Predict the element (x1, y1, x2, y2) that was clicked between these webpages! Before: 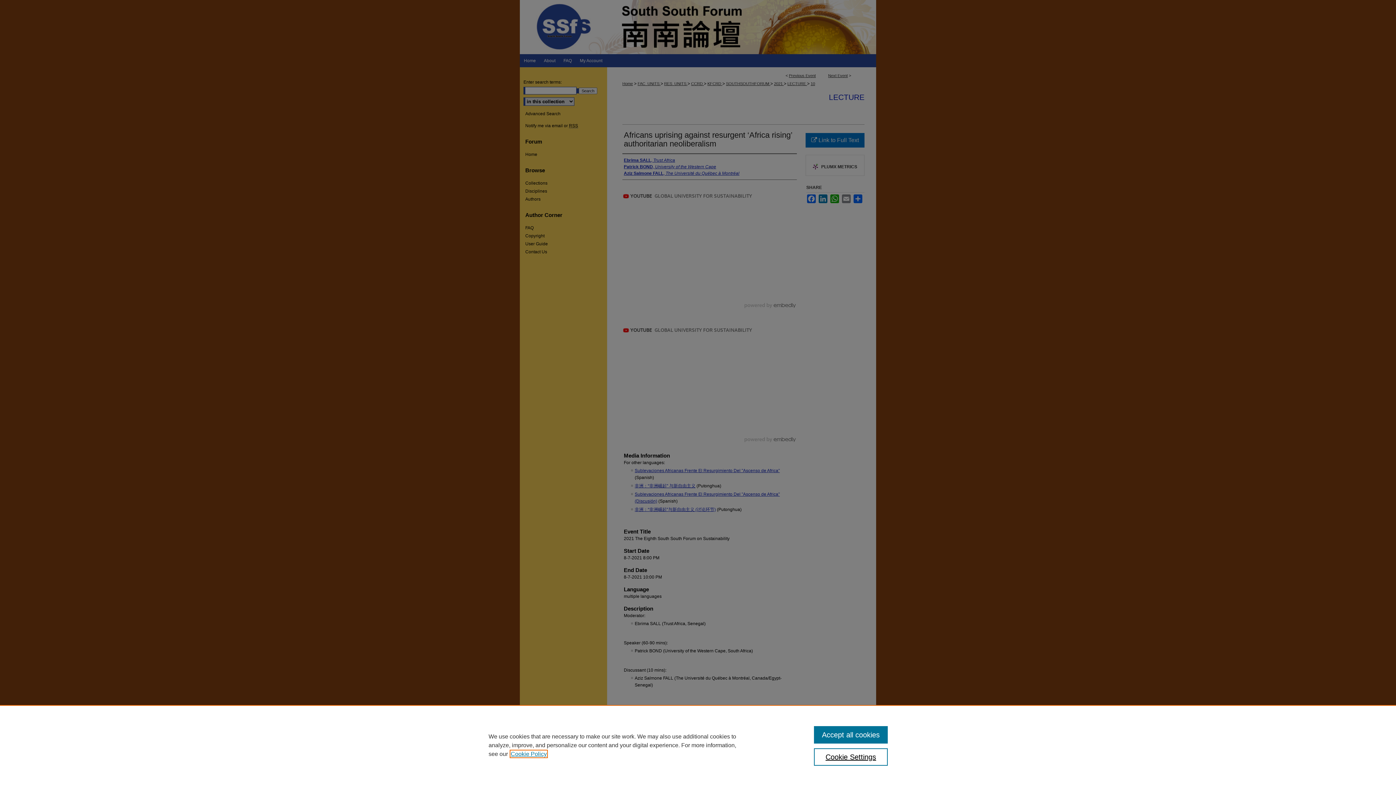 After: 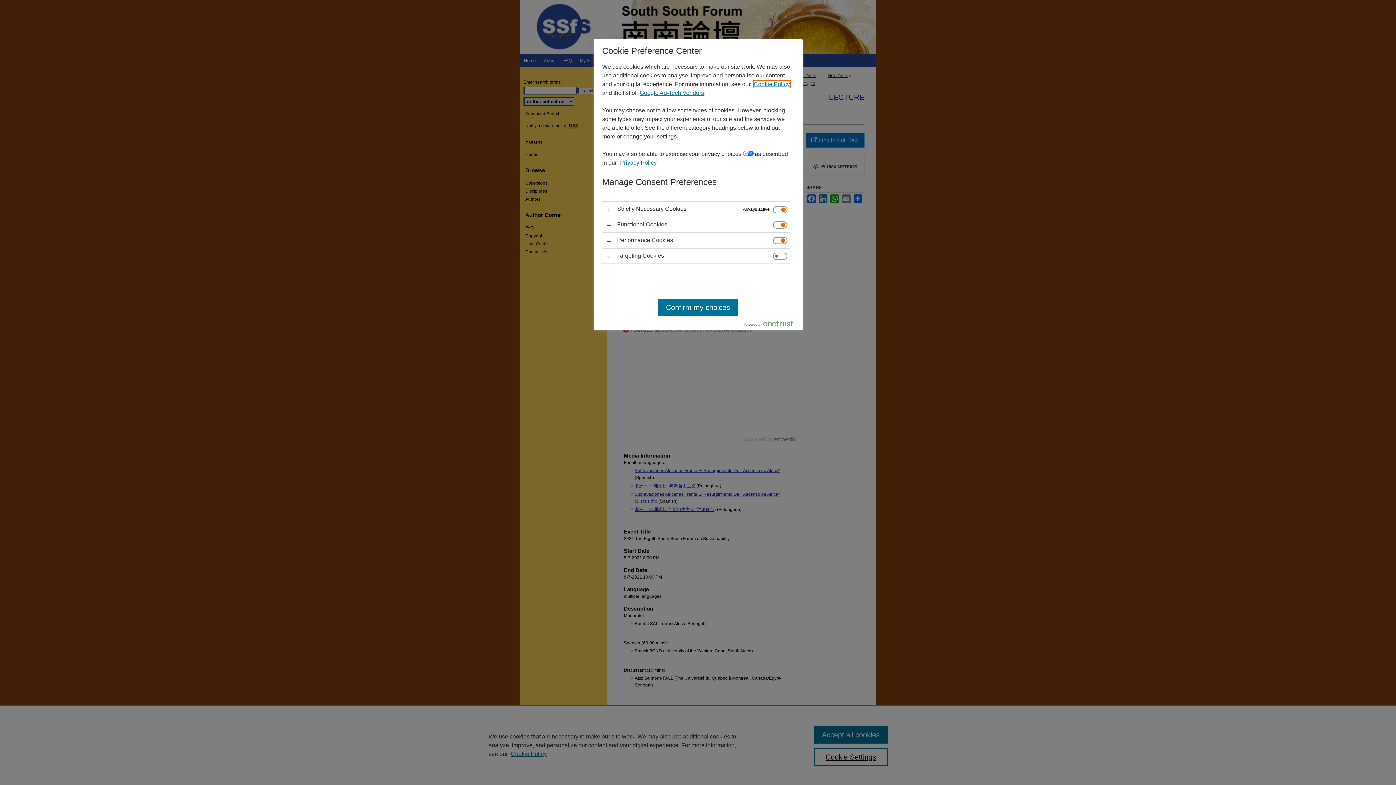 Action: label: Cookie Settings bbox: (814, 748, 887, 766)